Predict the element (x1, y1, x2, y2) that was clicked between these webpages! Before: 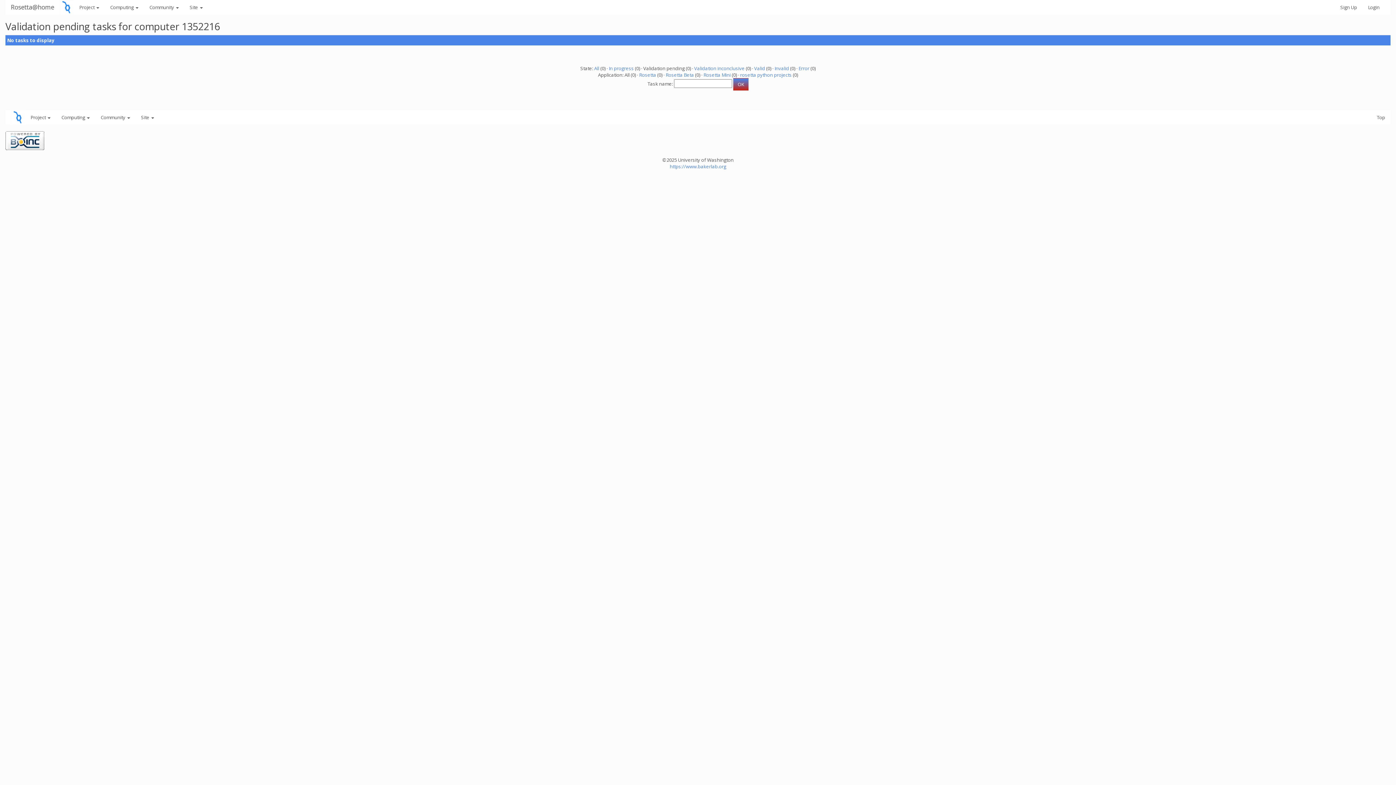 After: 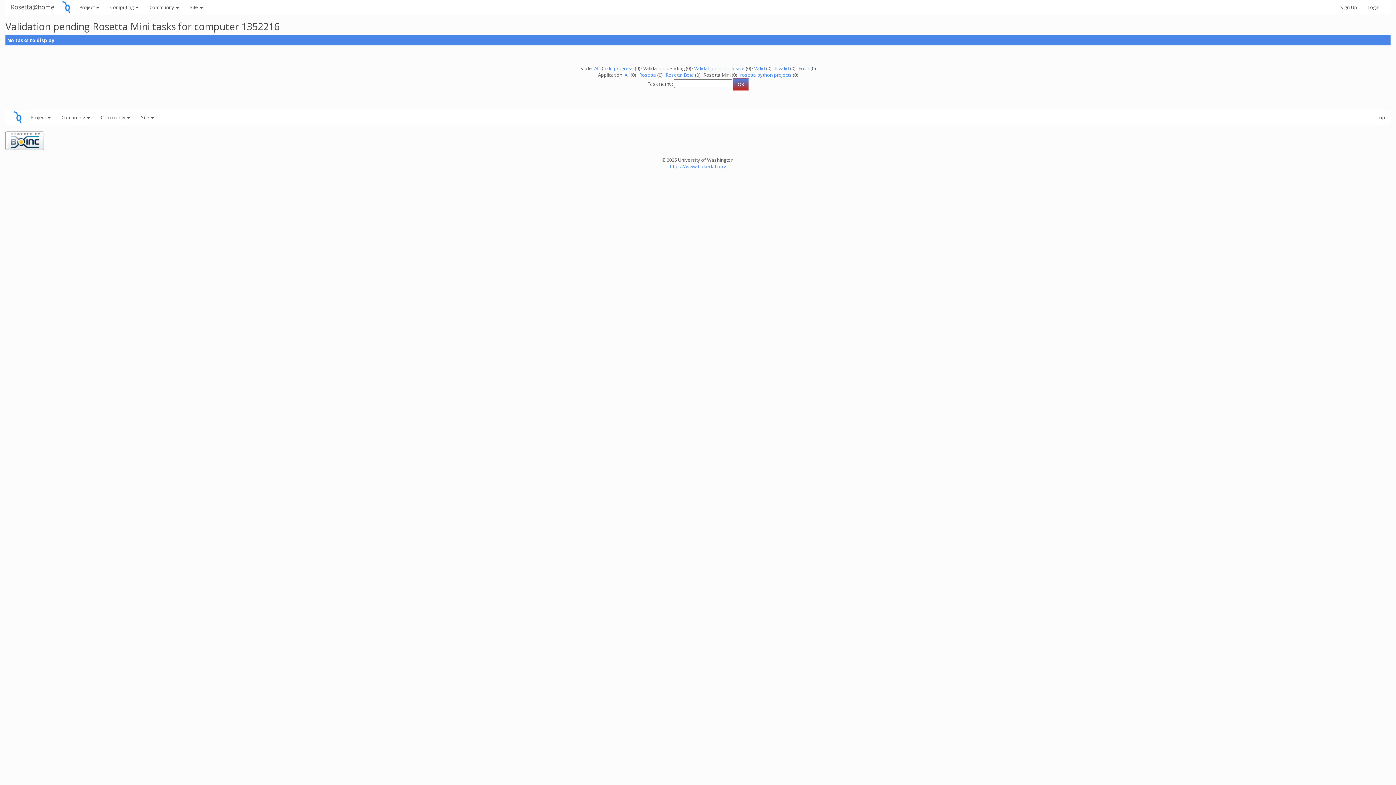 Action: label: Rosetta Mini bbox: (703, 71, 730, 78)